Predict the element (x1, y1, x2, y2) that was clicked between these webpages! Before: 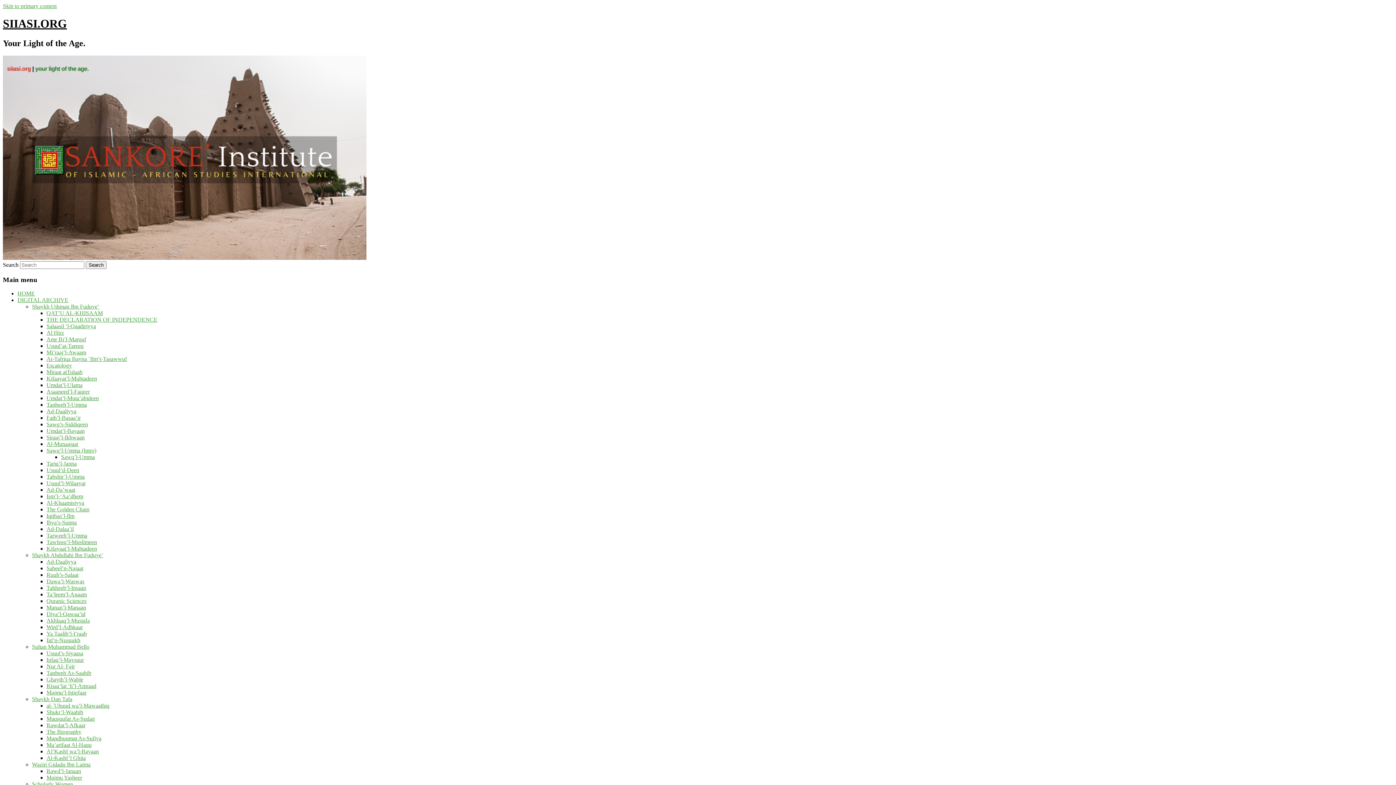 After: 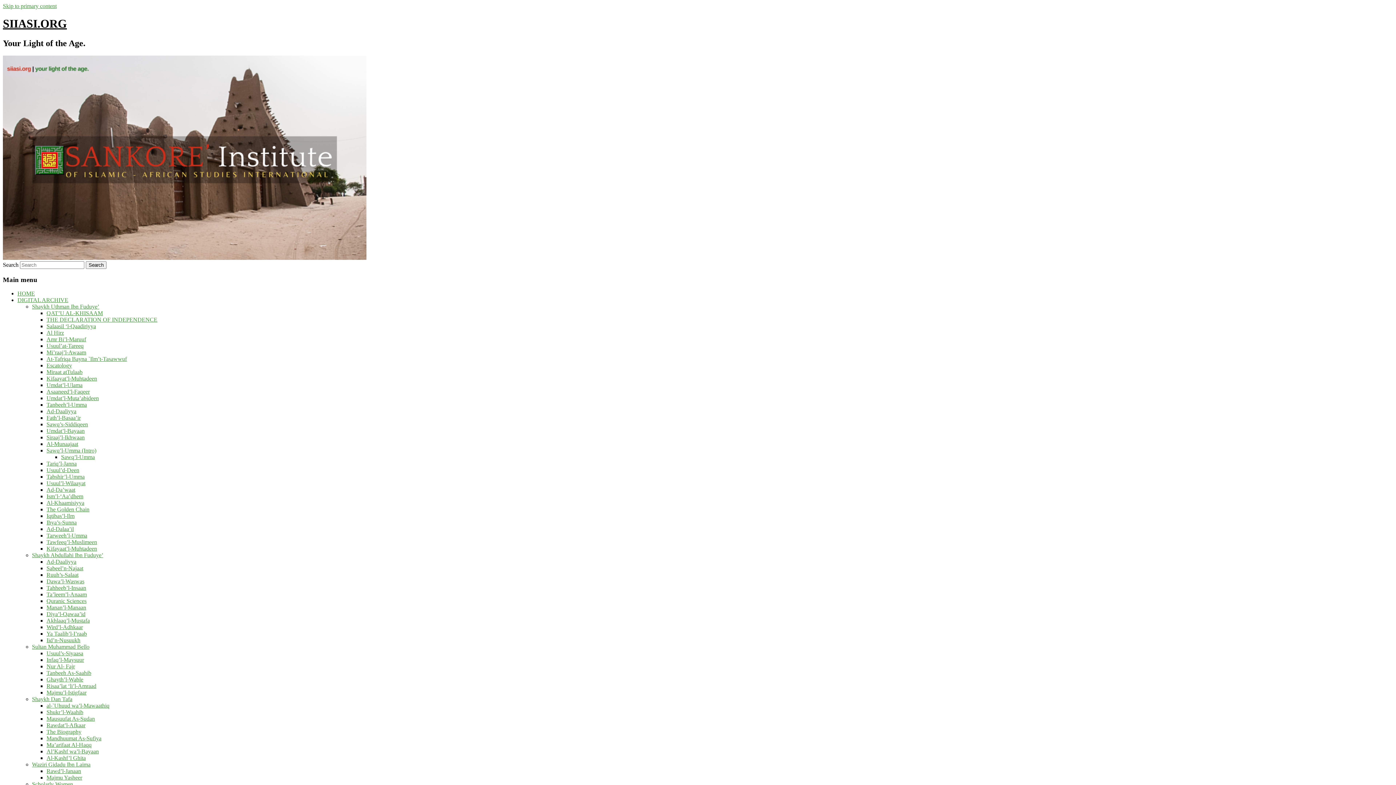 Action: label: Siraaj’l-Ikhwaan bbox: (46, 434, 84, 440)